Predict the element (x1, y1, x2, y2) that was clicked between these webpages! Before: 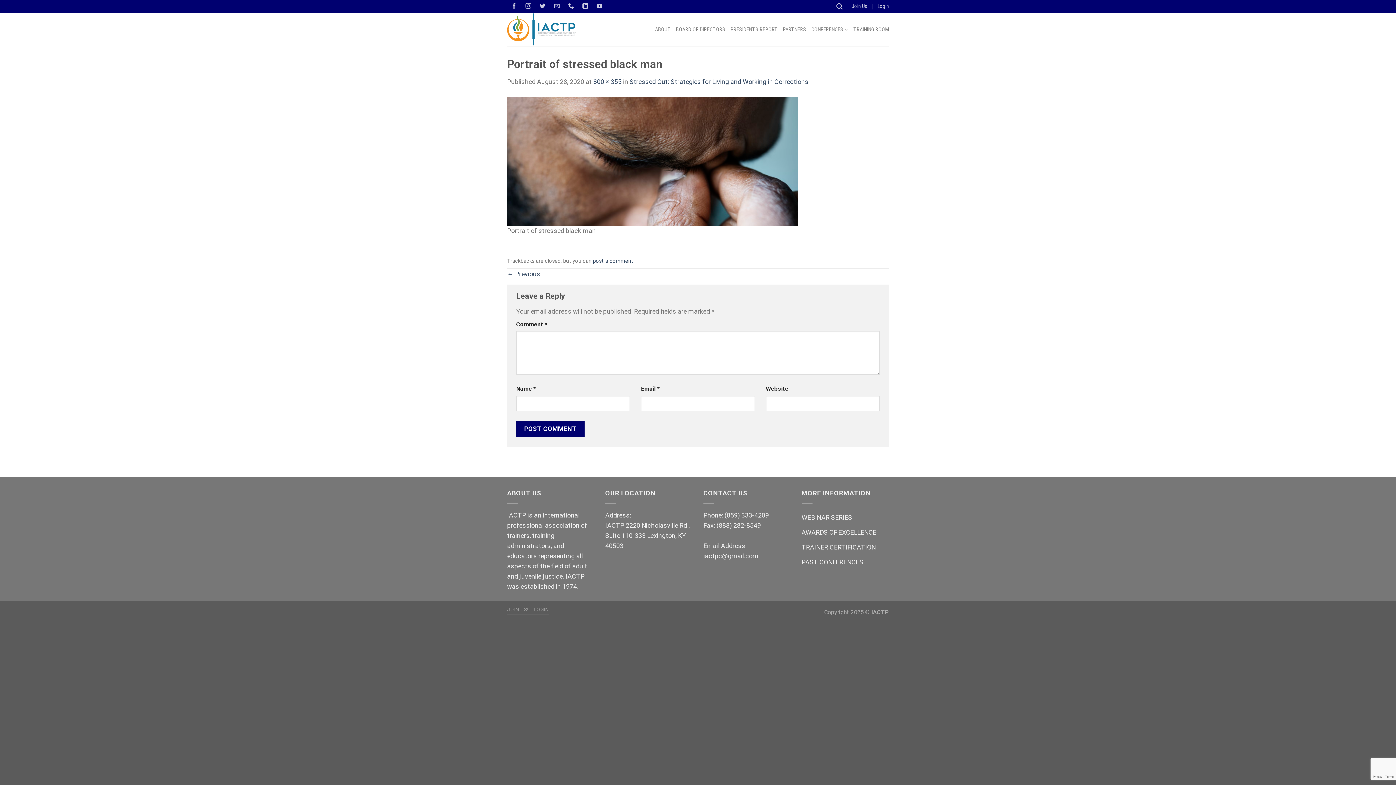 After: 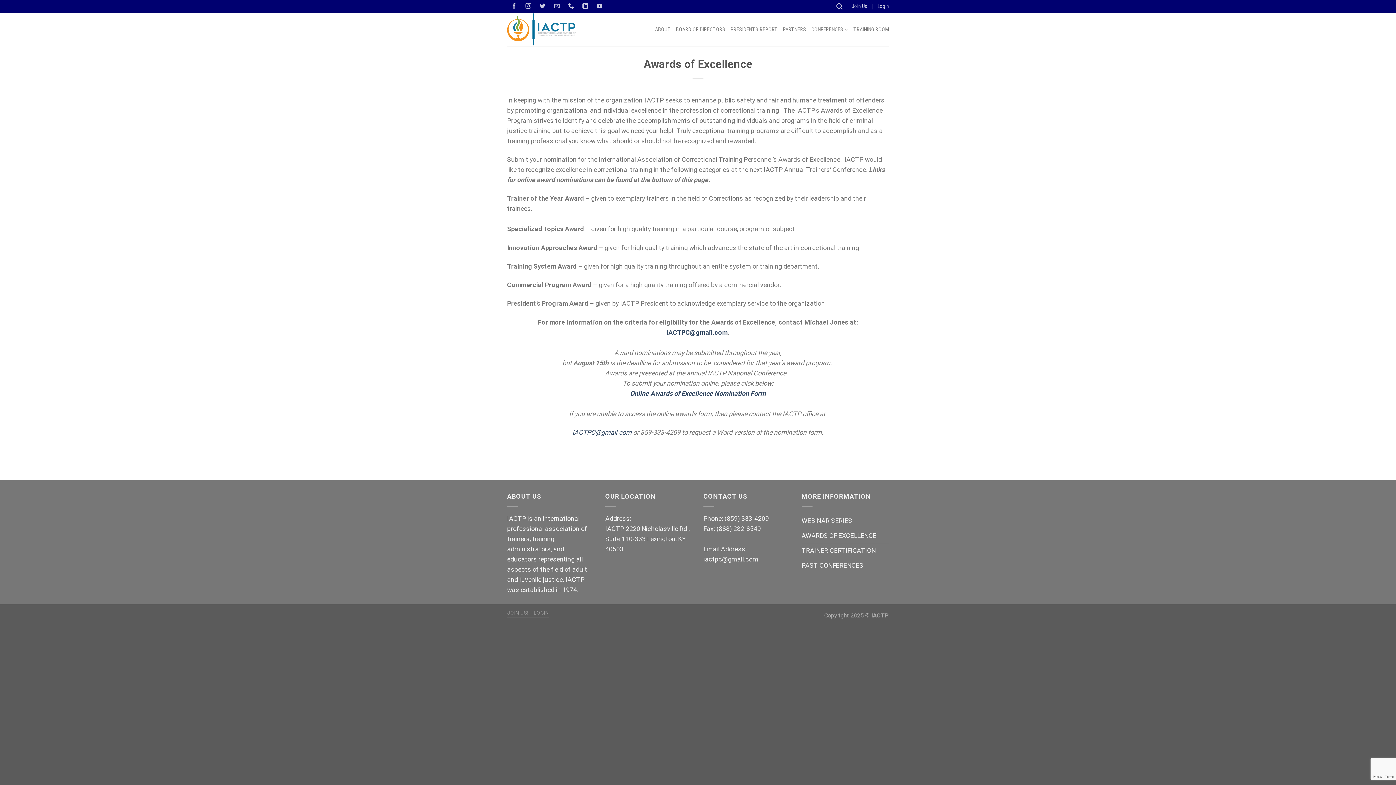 Action: bbox: (801, 525, 876, 539) label: AWARDS OF EXCELLENCE